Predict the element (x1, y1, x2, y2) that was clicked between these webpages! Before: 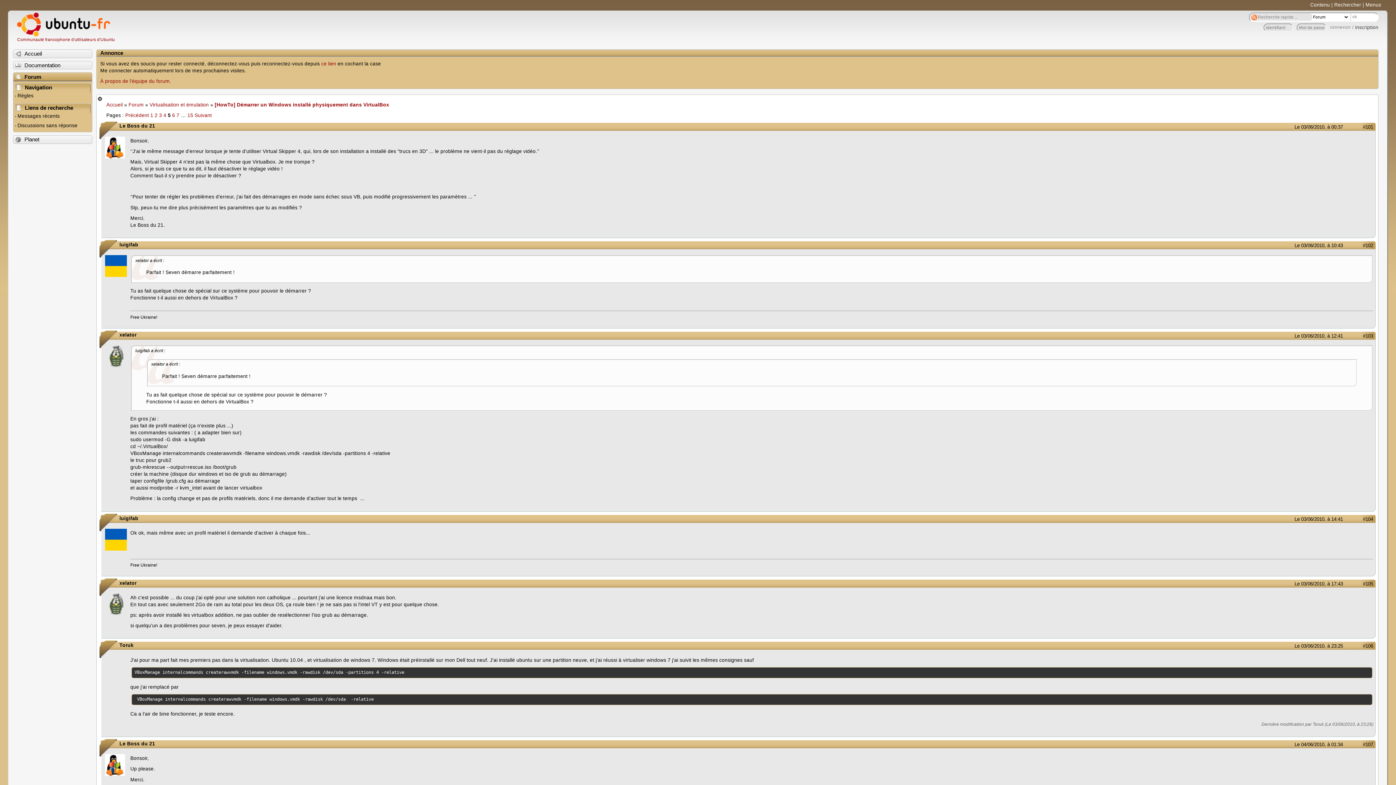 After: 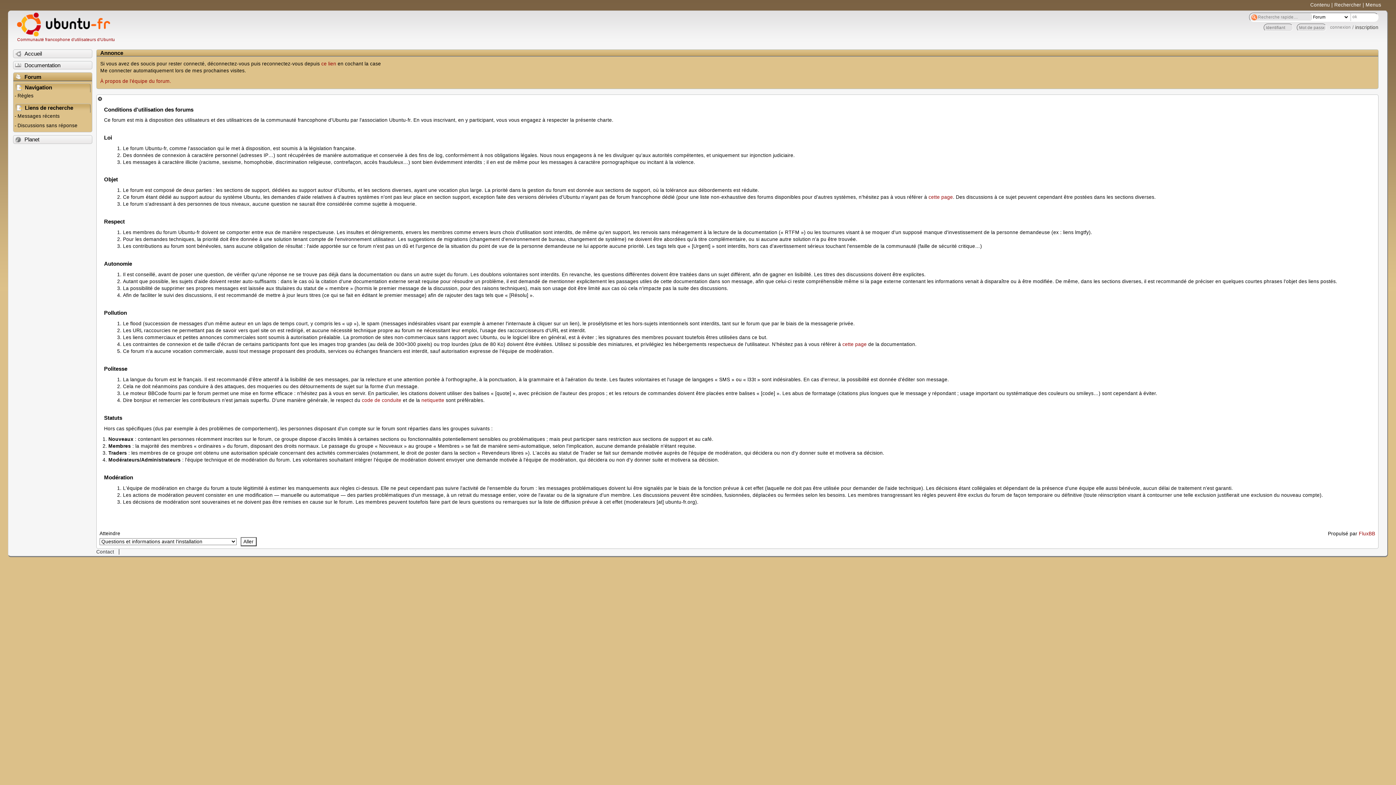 Action: label: Règles bbox: (13, 92, 91, 101)